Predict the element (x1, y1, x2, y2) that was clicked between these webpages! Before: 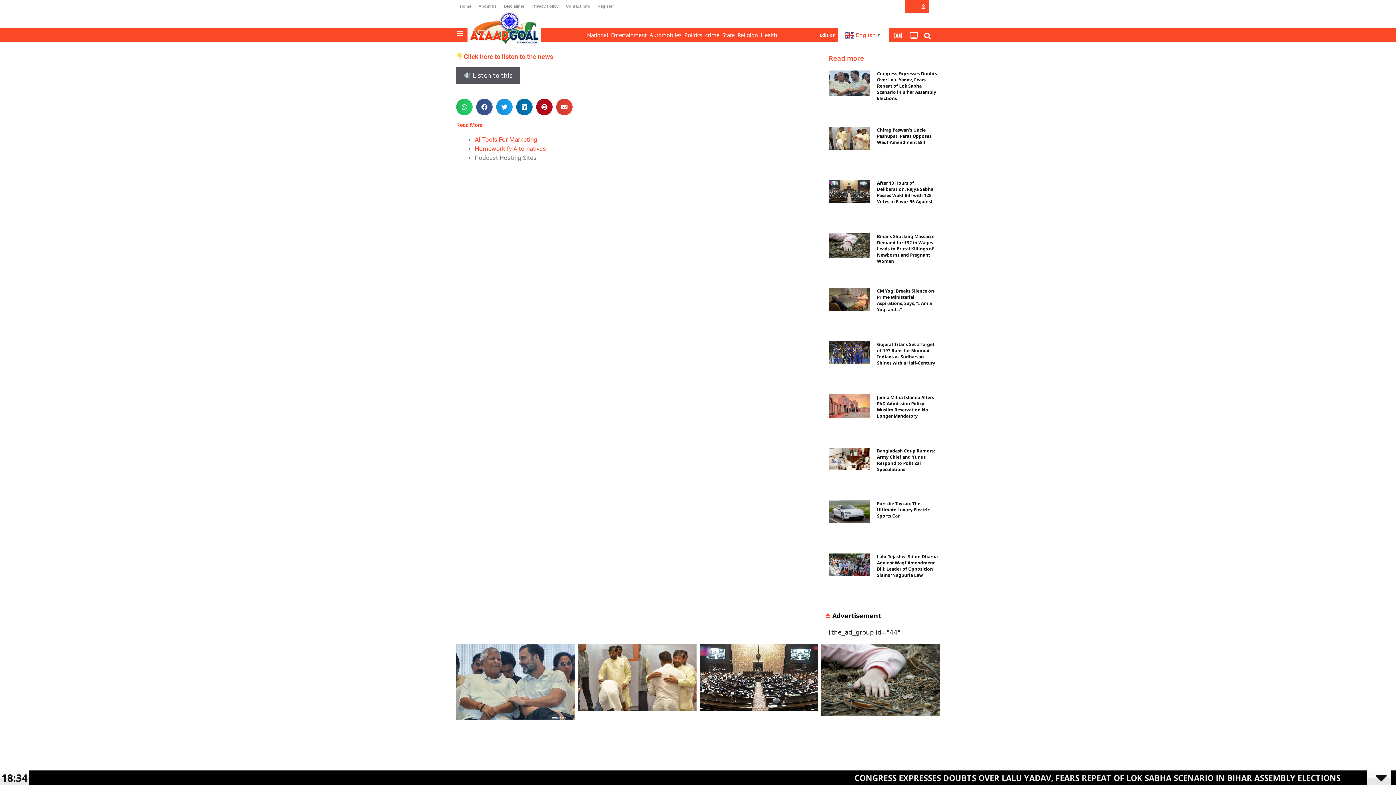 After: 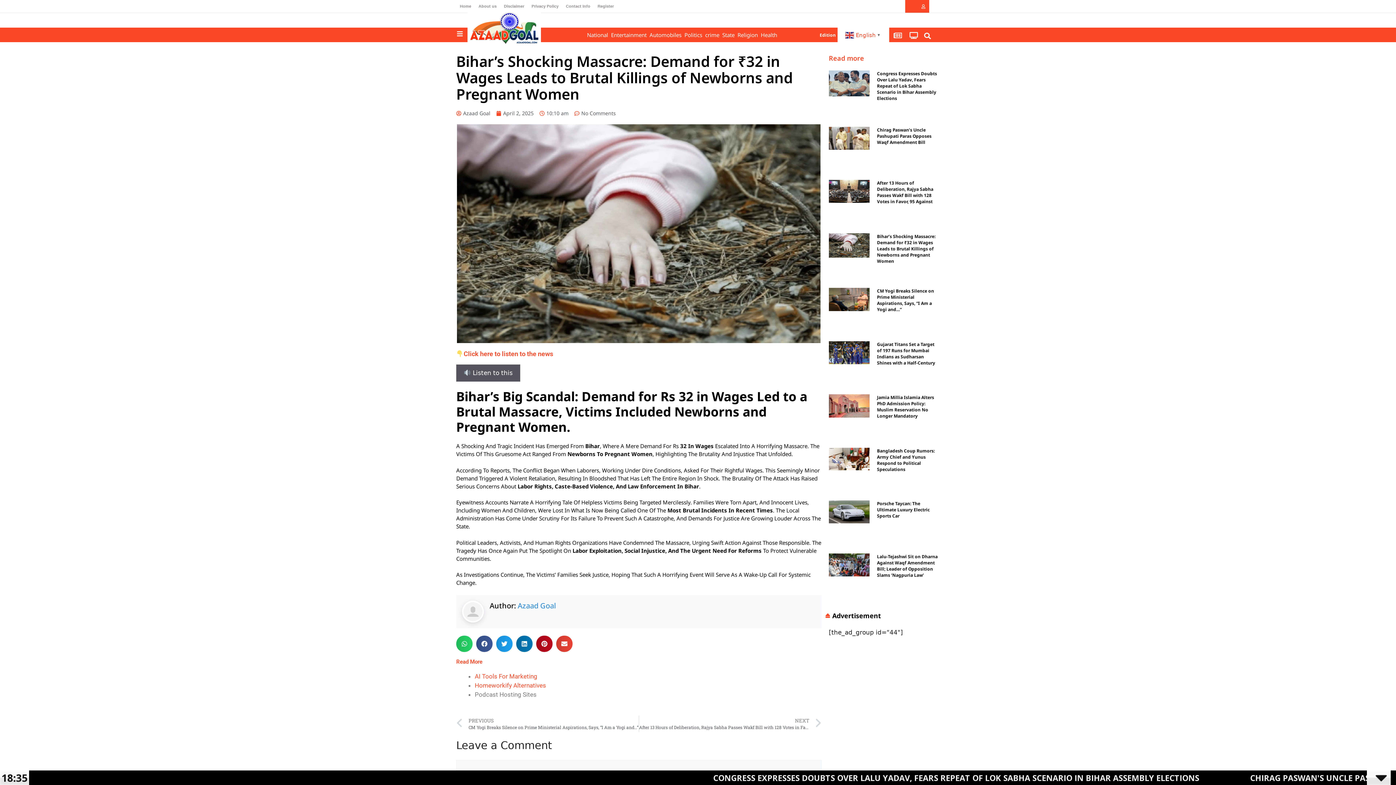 Action: bbox: (821, 644, 940, 794)